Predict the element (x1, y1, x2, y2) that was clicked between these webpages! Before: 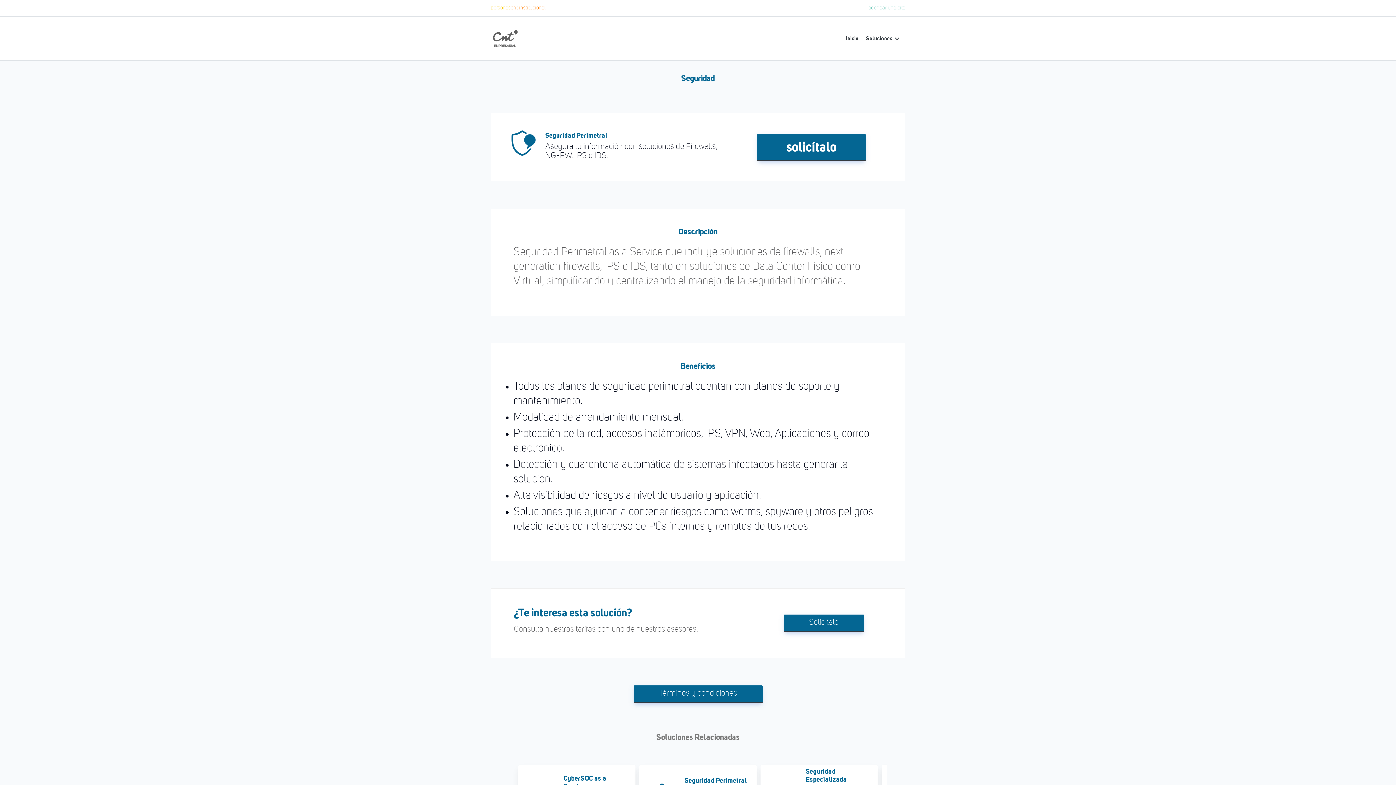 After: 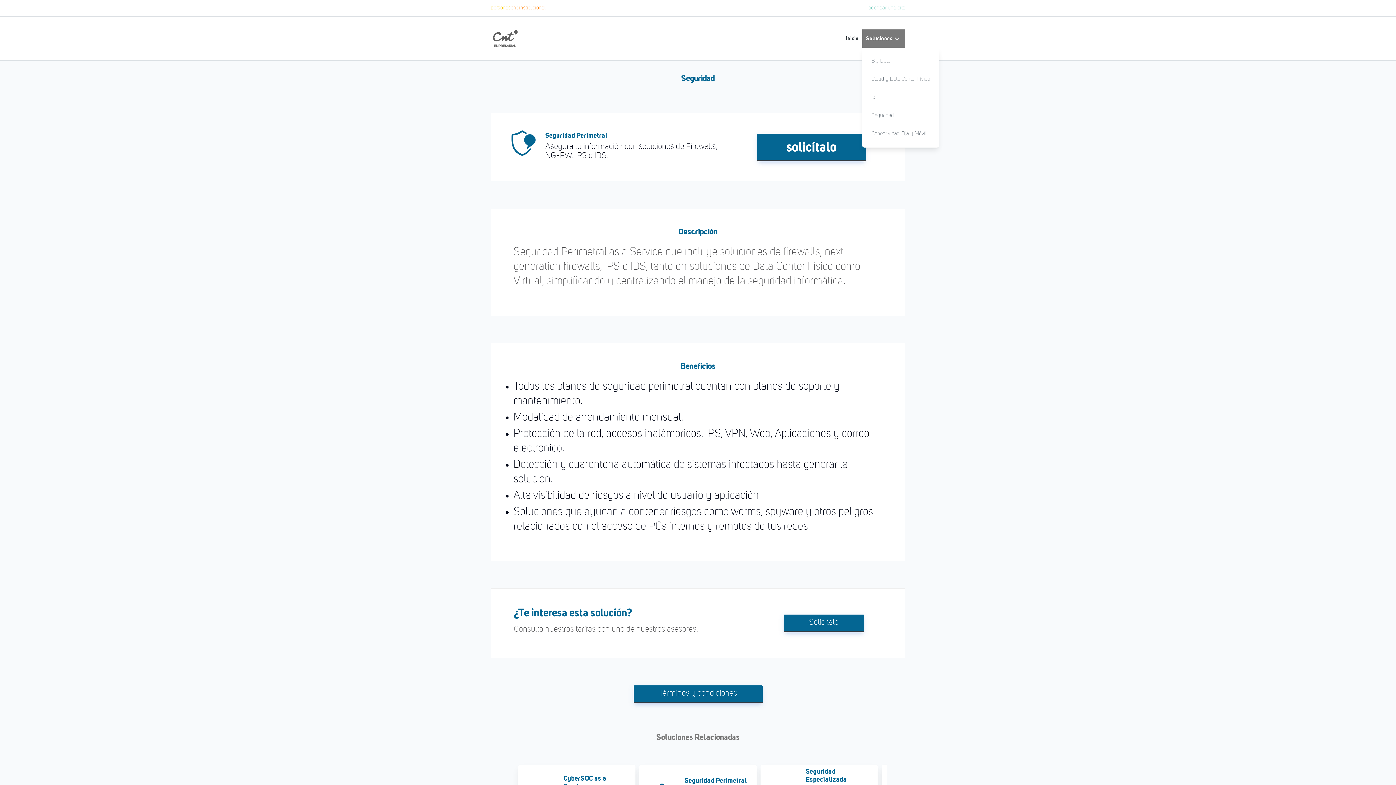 Action: bbox: (862, 29, 905, 47) label: Soluciones